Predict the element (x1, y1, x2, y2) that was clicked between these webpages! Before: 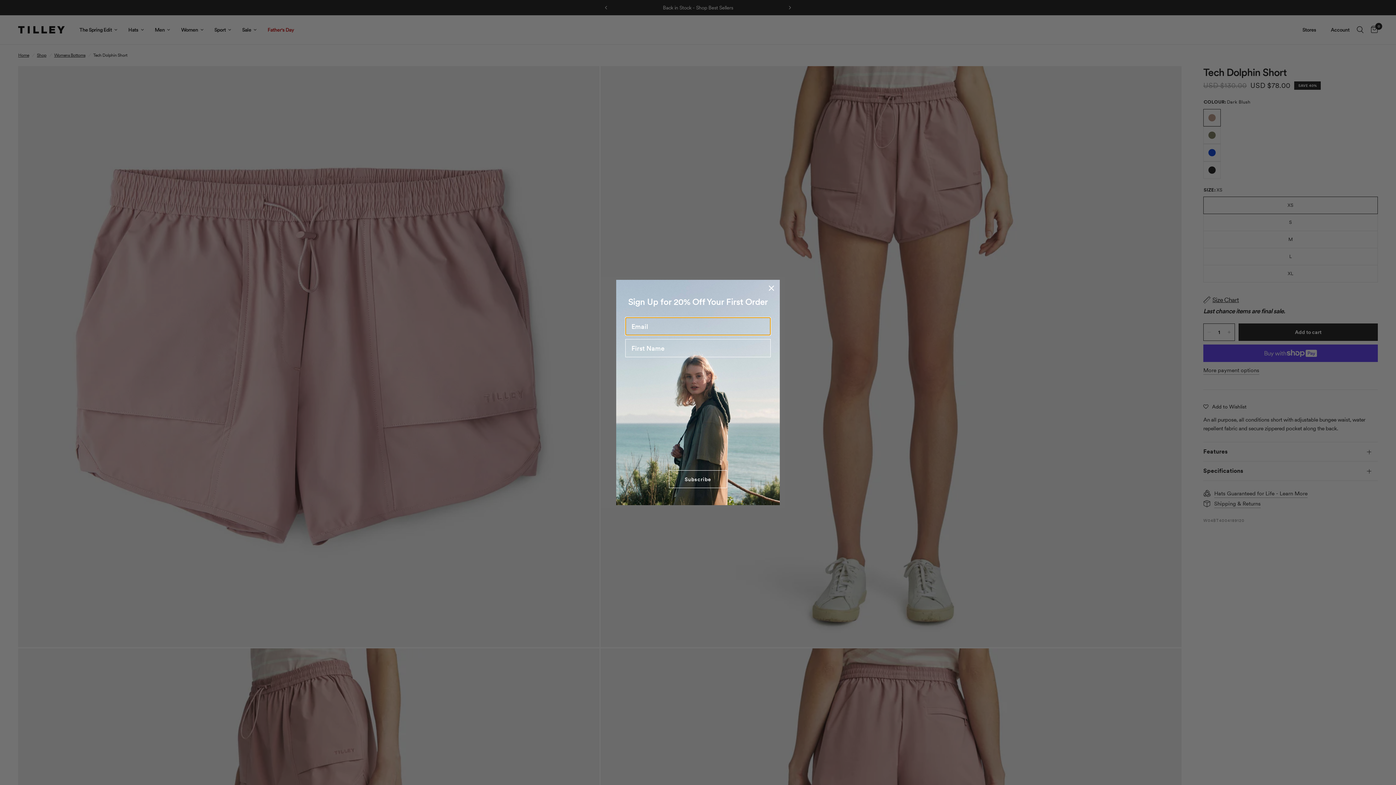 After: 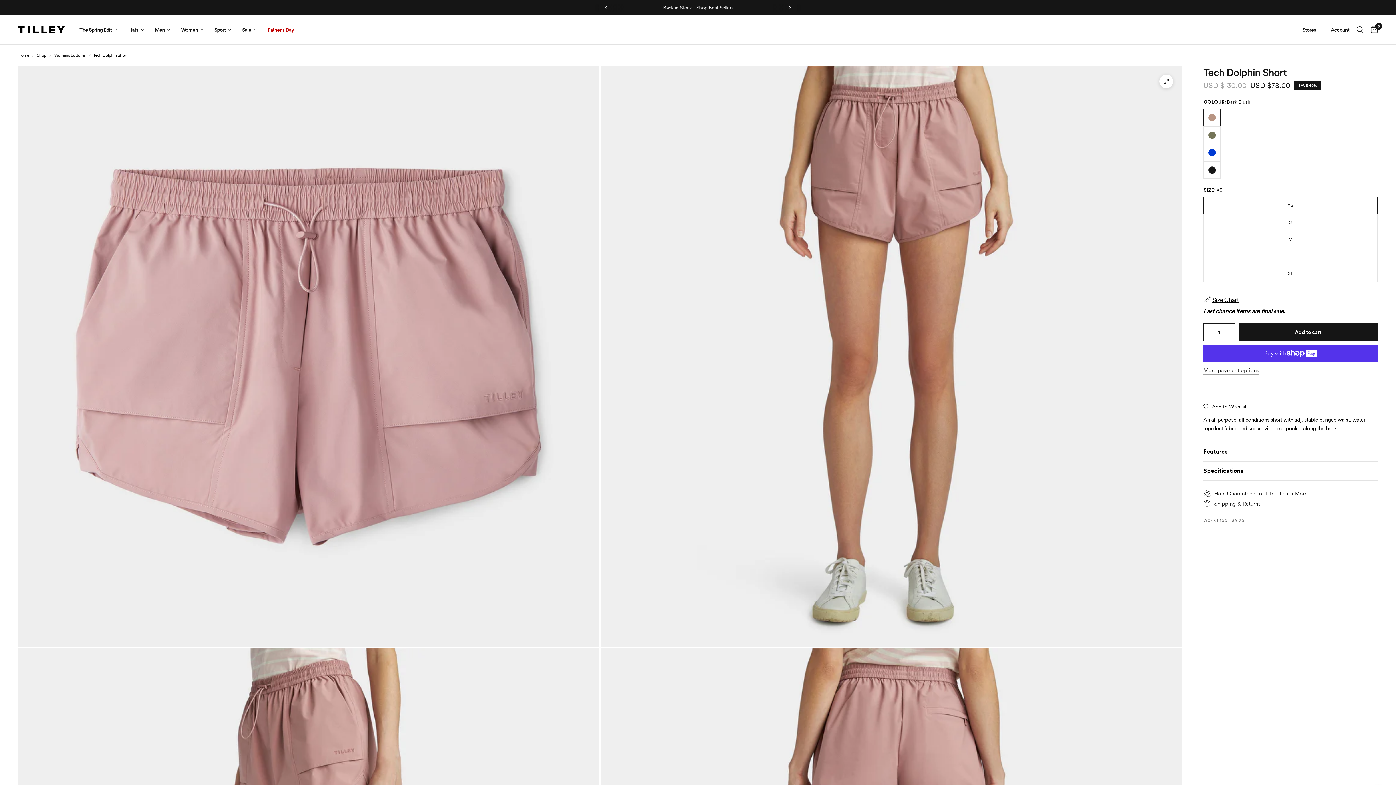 Action: bbox: (766, 282, 777, 293) label: Close dialog